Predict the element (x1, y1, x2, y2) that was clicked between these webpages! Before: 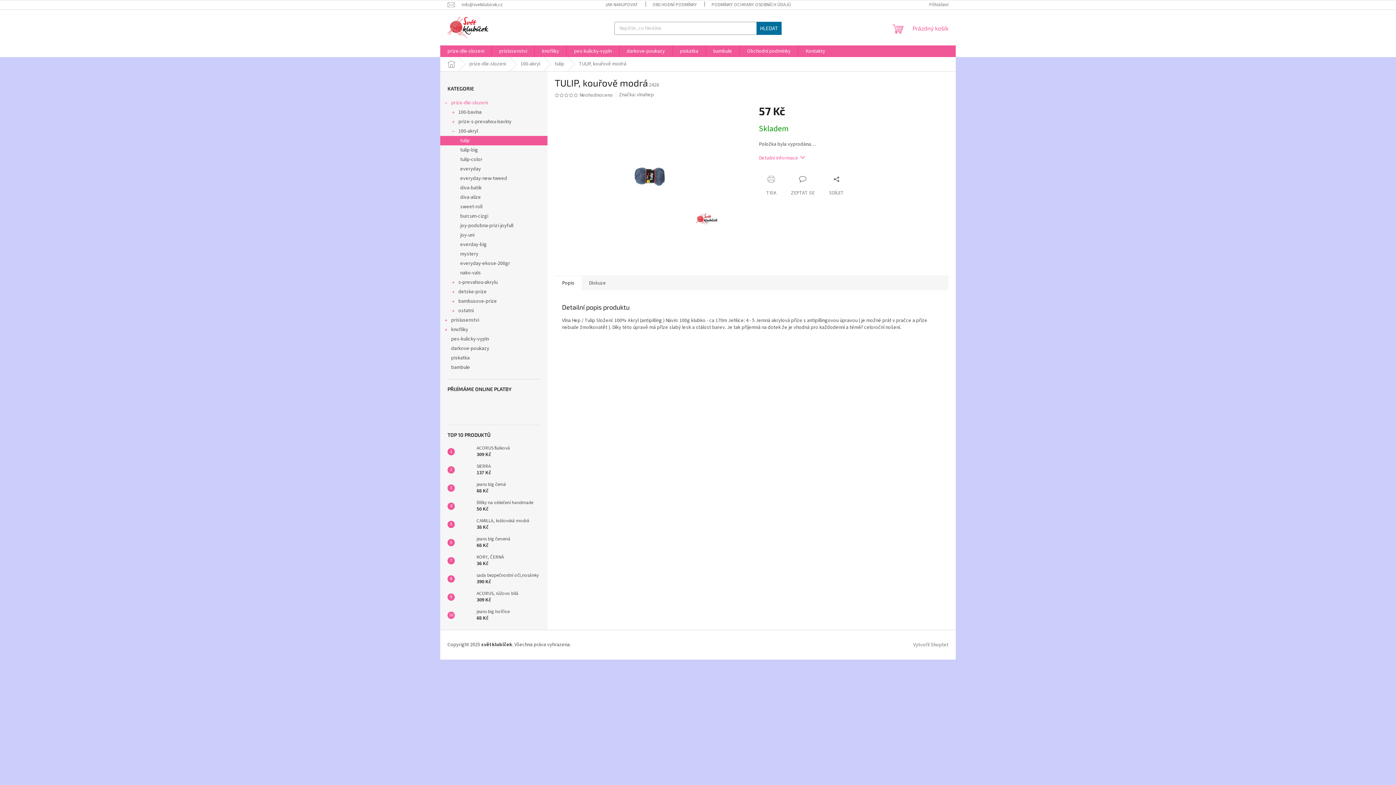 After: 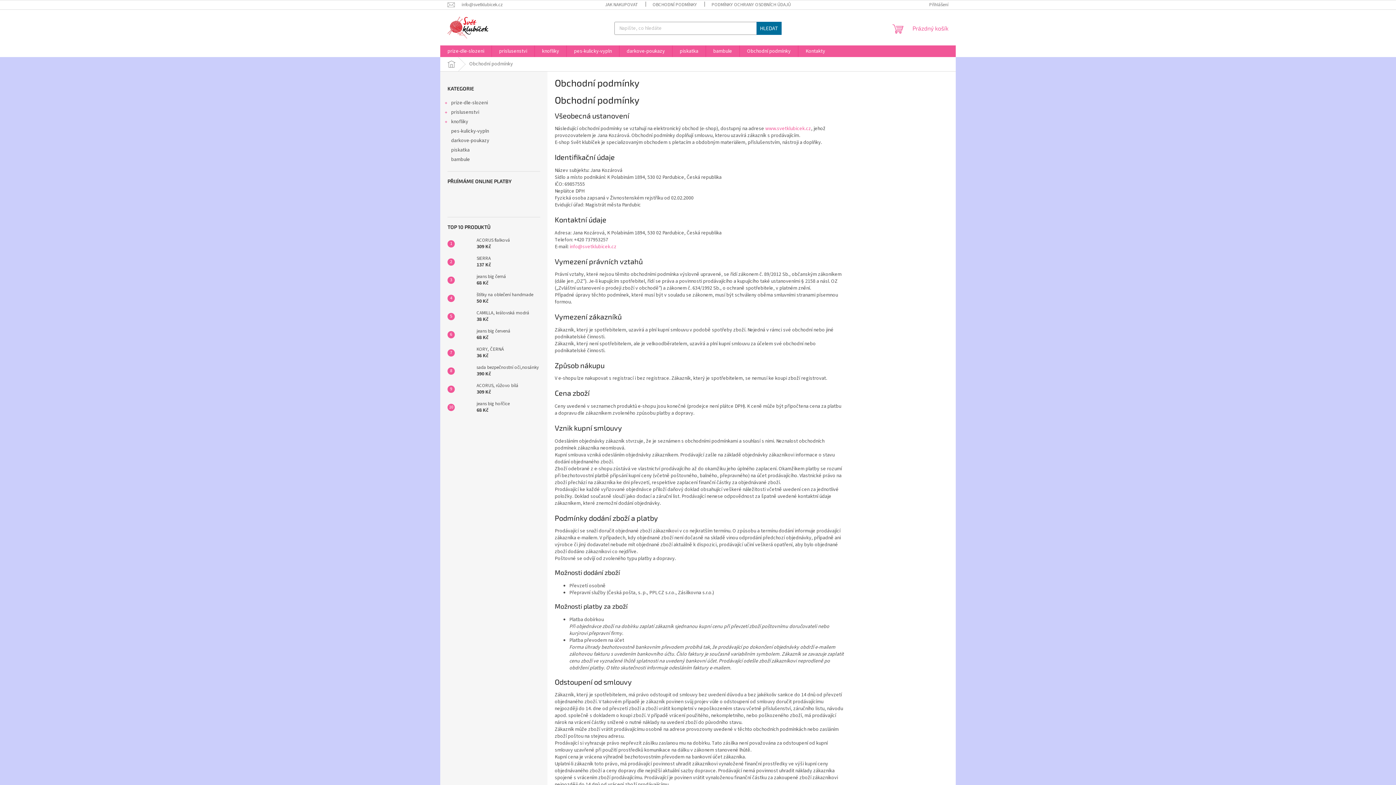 Action: label: OBCHODNÍ PODMÍNKY bbox: (645, 0, 704, 9)